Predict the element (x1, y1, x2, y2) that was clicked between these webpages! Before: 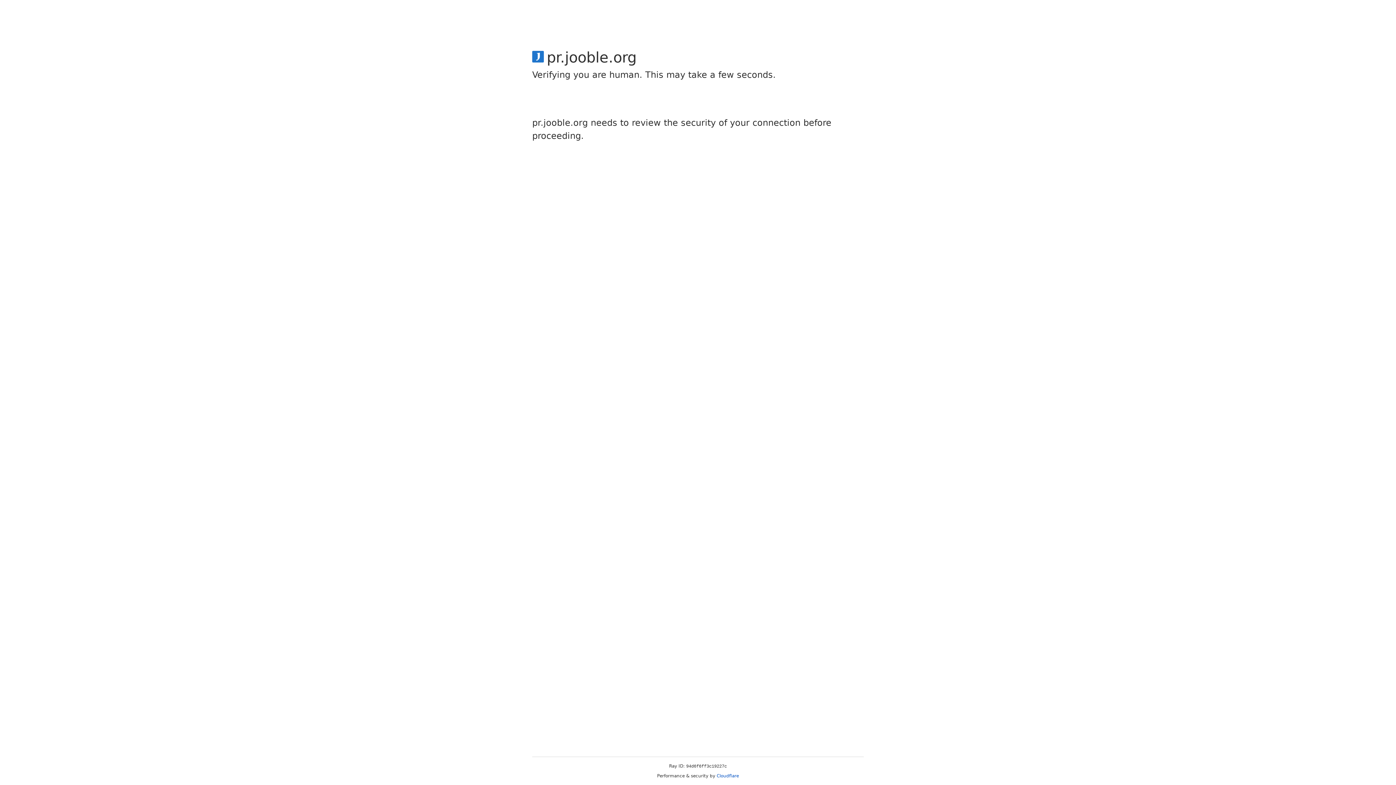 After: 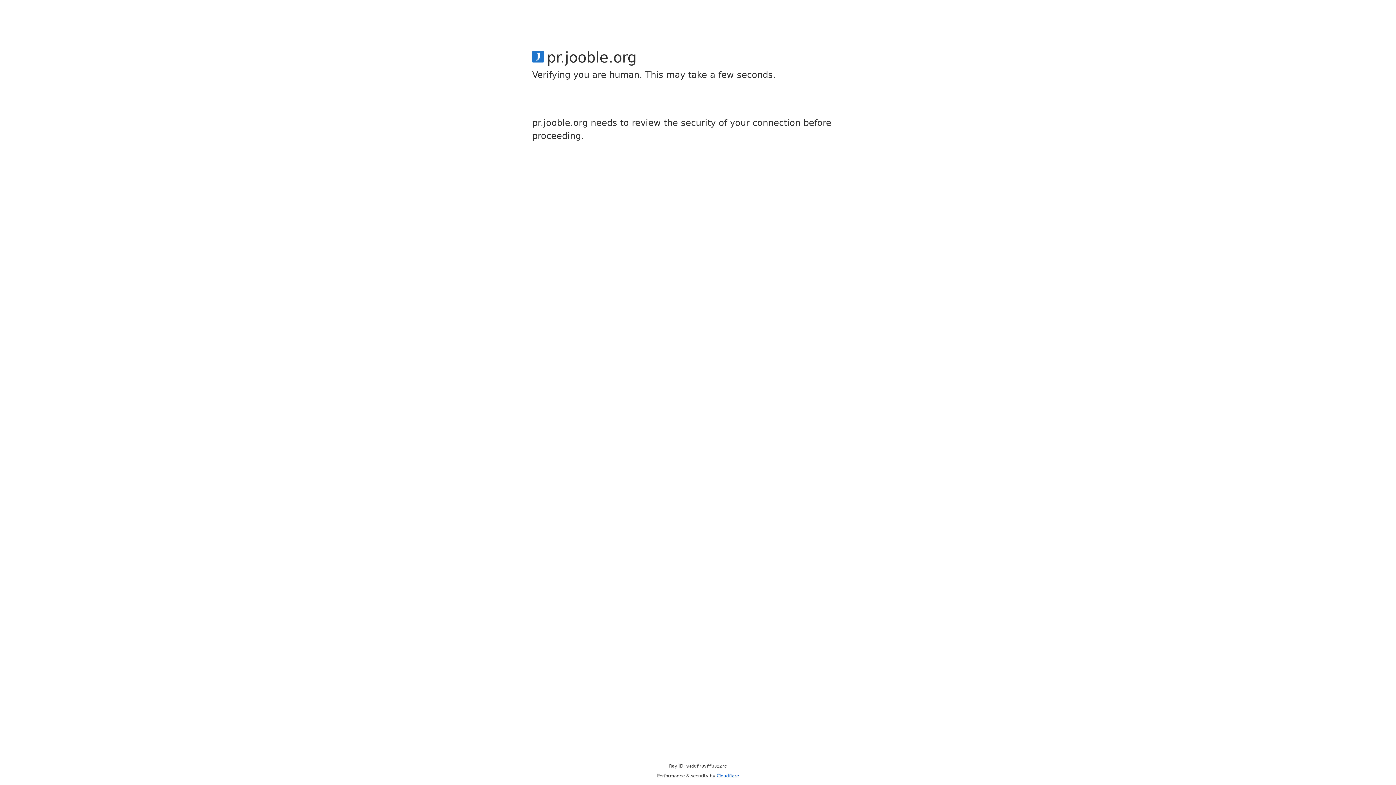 Action: label: Cloudflare bbox: (716, 773, 739, 778)